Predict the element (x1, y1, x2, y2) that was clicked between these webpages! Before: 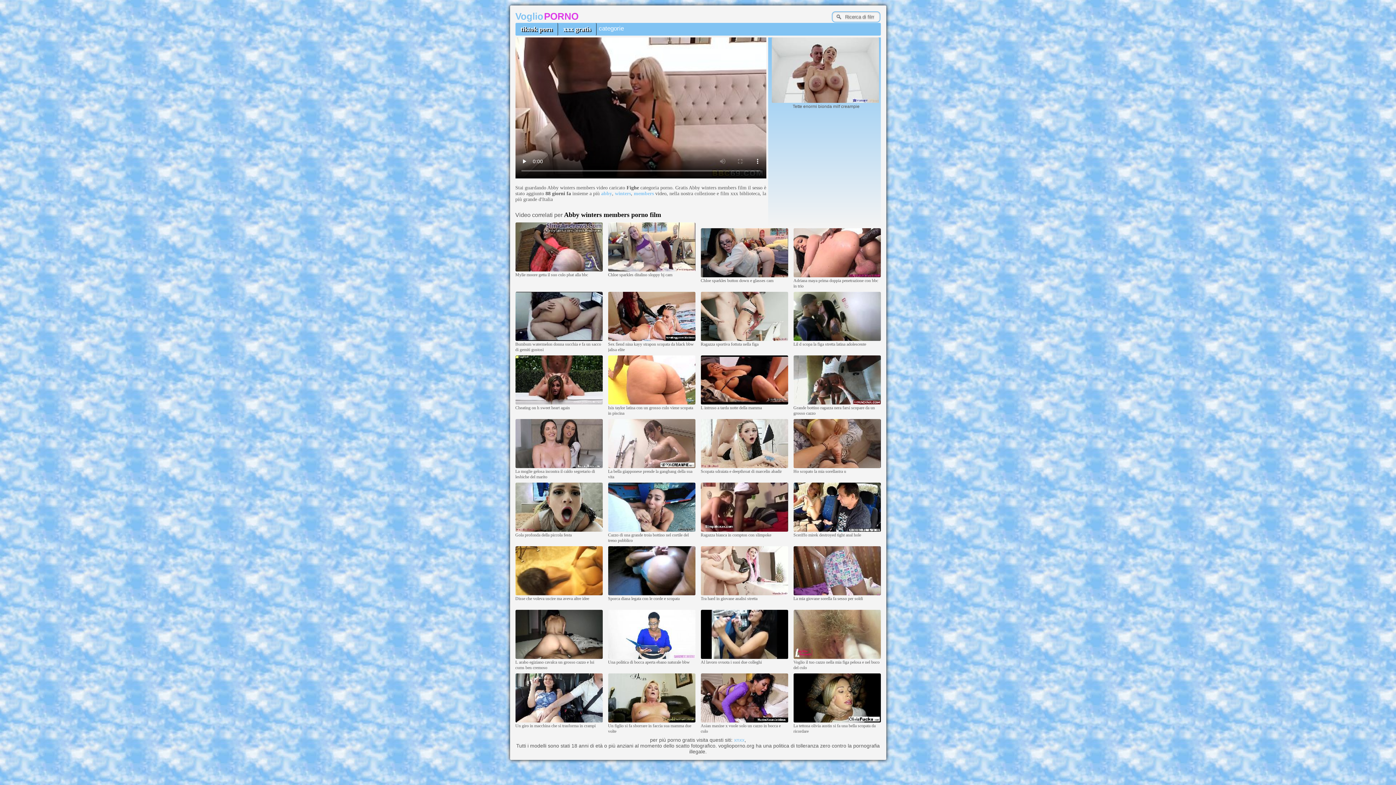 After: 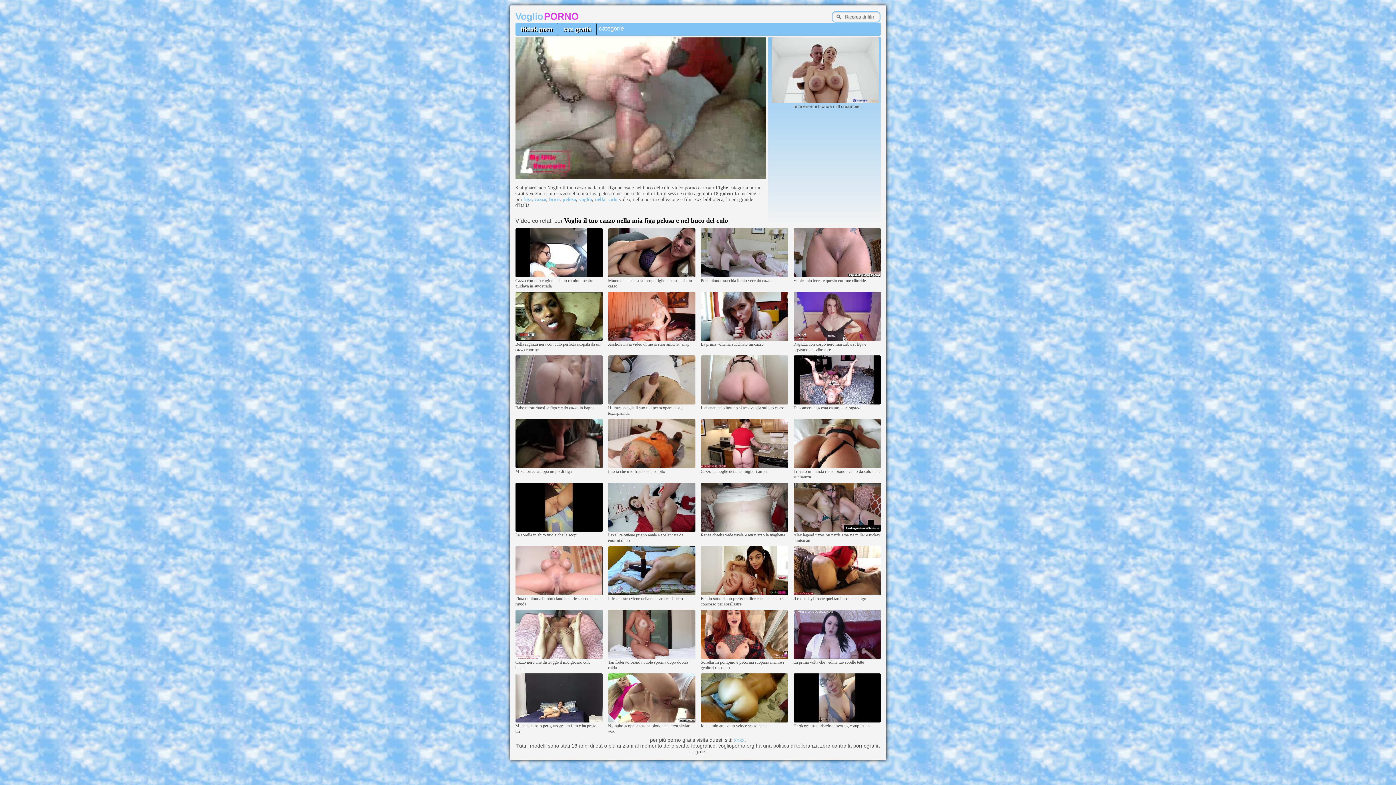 Action: bbox: (793, 655, 880, 660)